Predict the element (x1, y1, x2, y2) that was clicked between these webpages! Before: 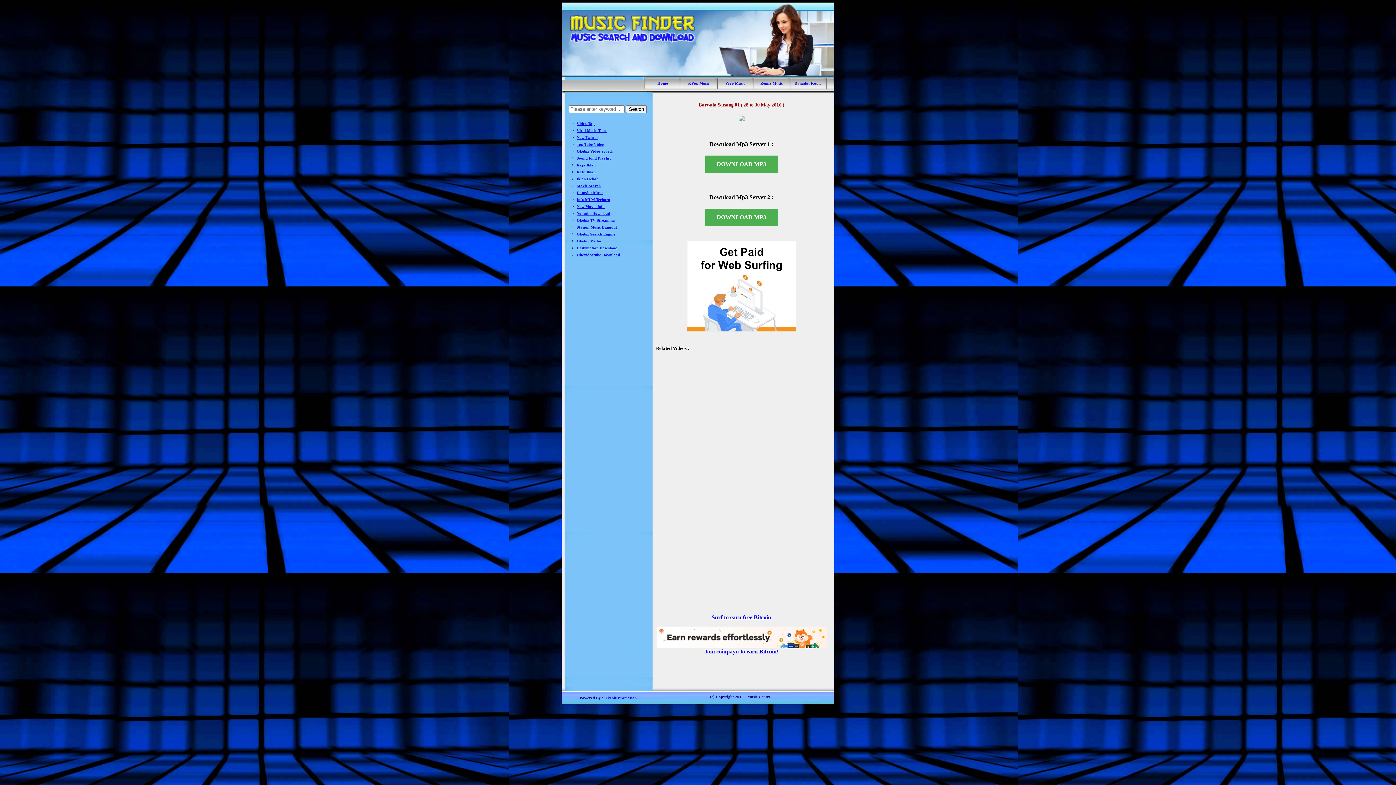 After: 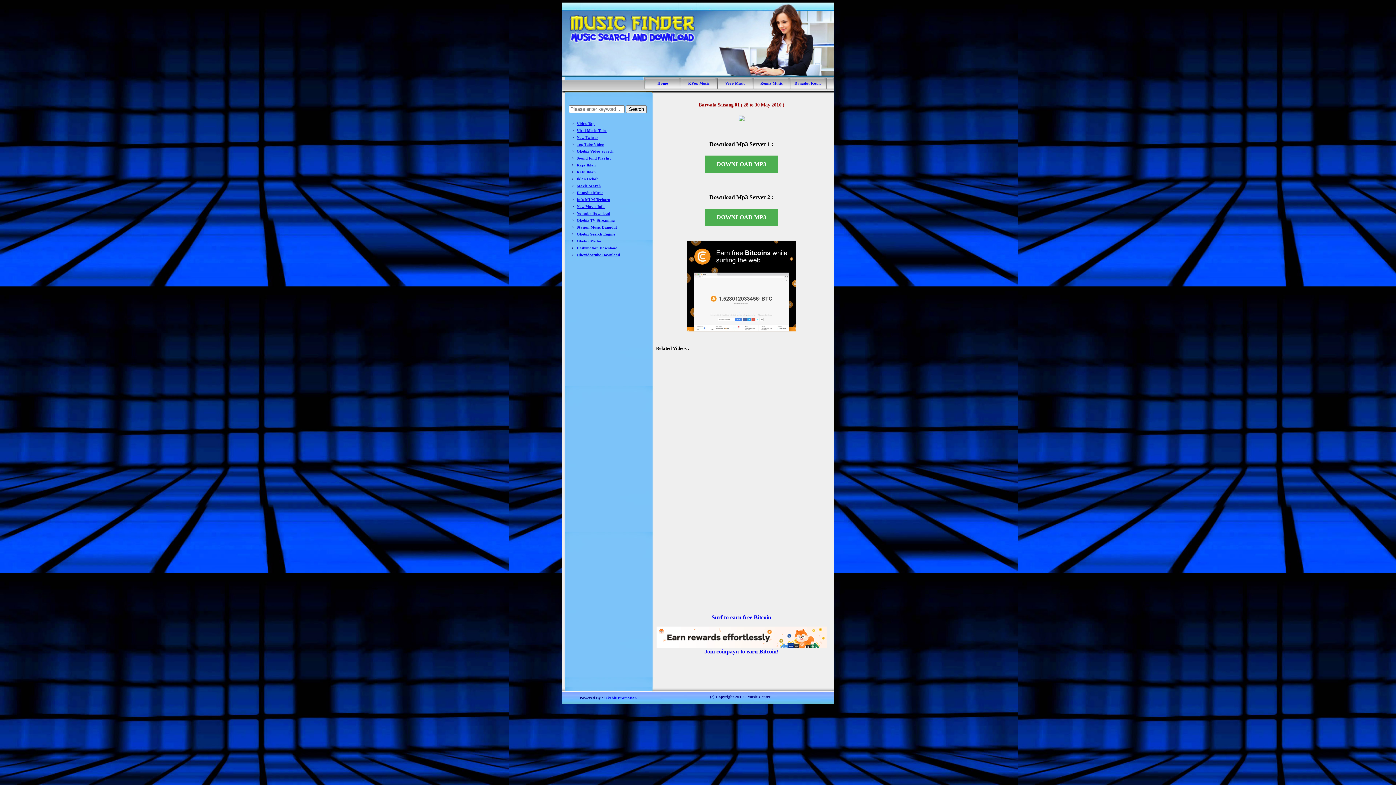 Action: bbox: (576, 149, 613, 153) label: Okebiz Video Search